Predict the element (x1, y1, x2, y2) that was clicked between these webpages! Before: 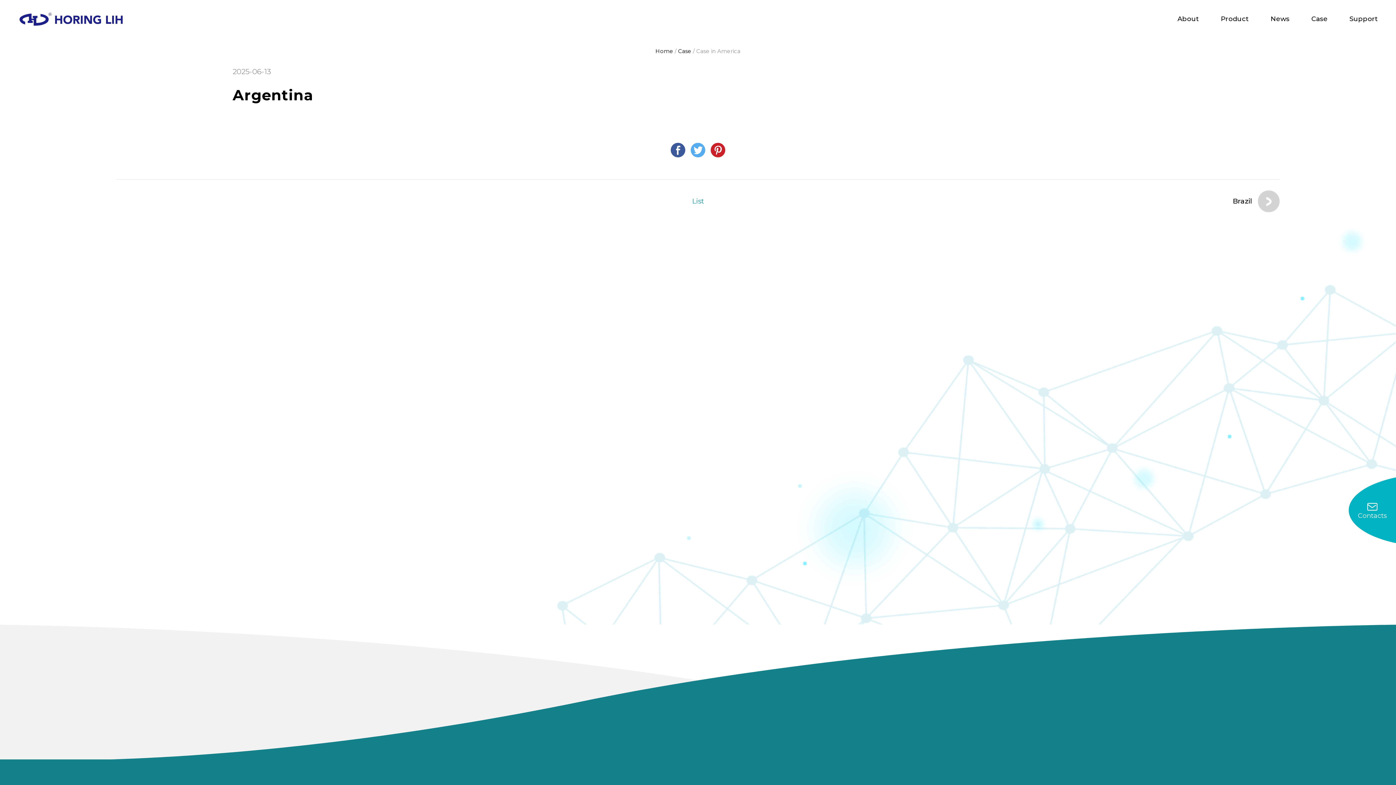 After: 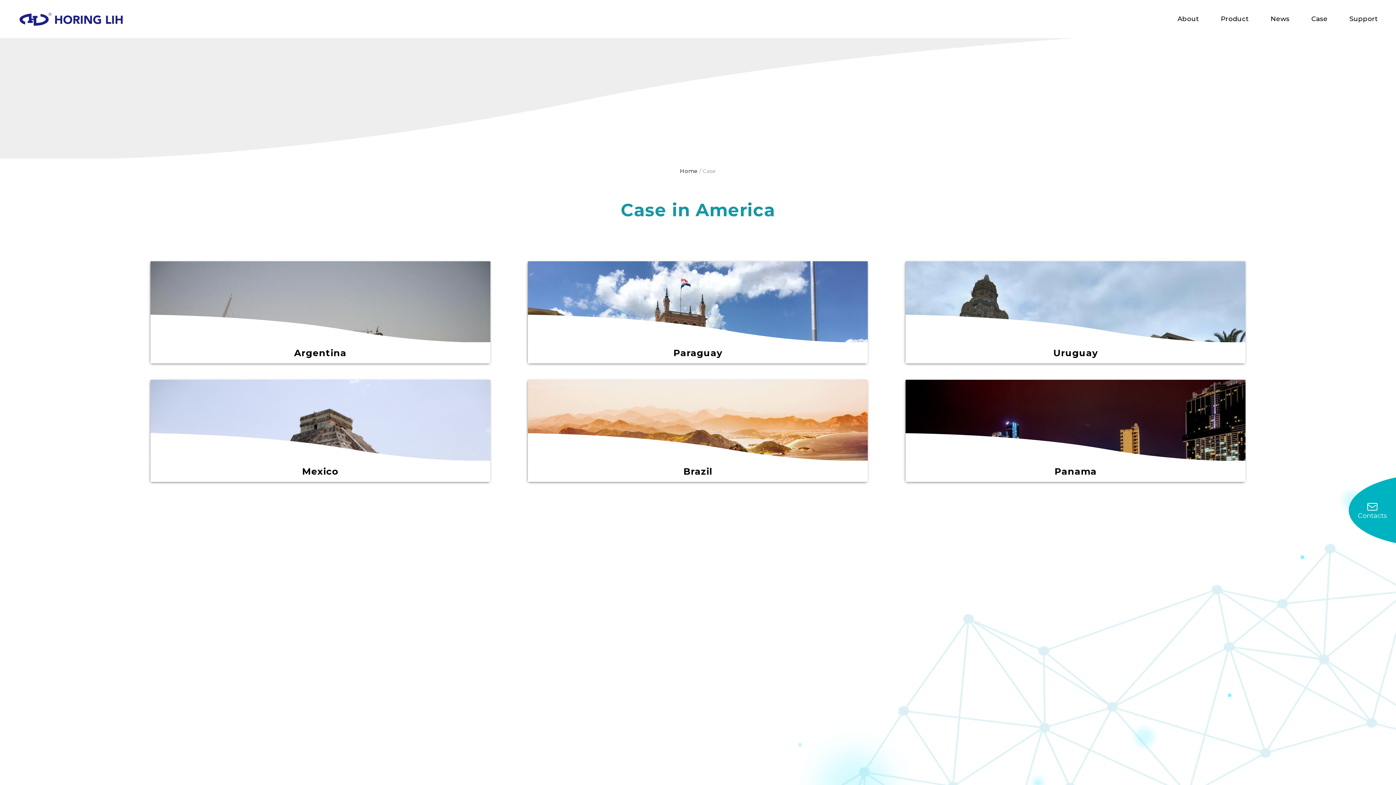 Action: bbox: (696, 47, 740, 54) label: Case in America